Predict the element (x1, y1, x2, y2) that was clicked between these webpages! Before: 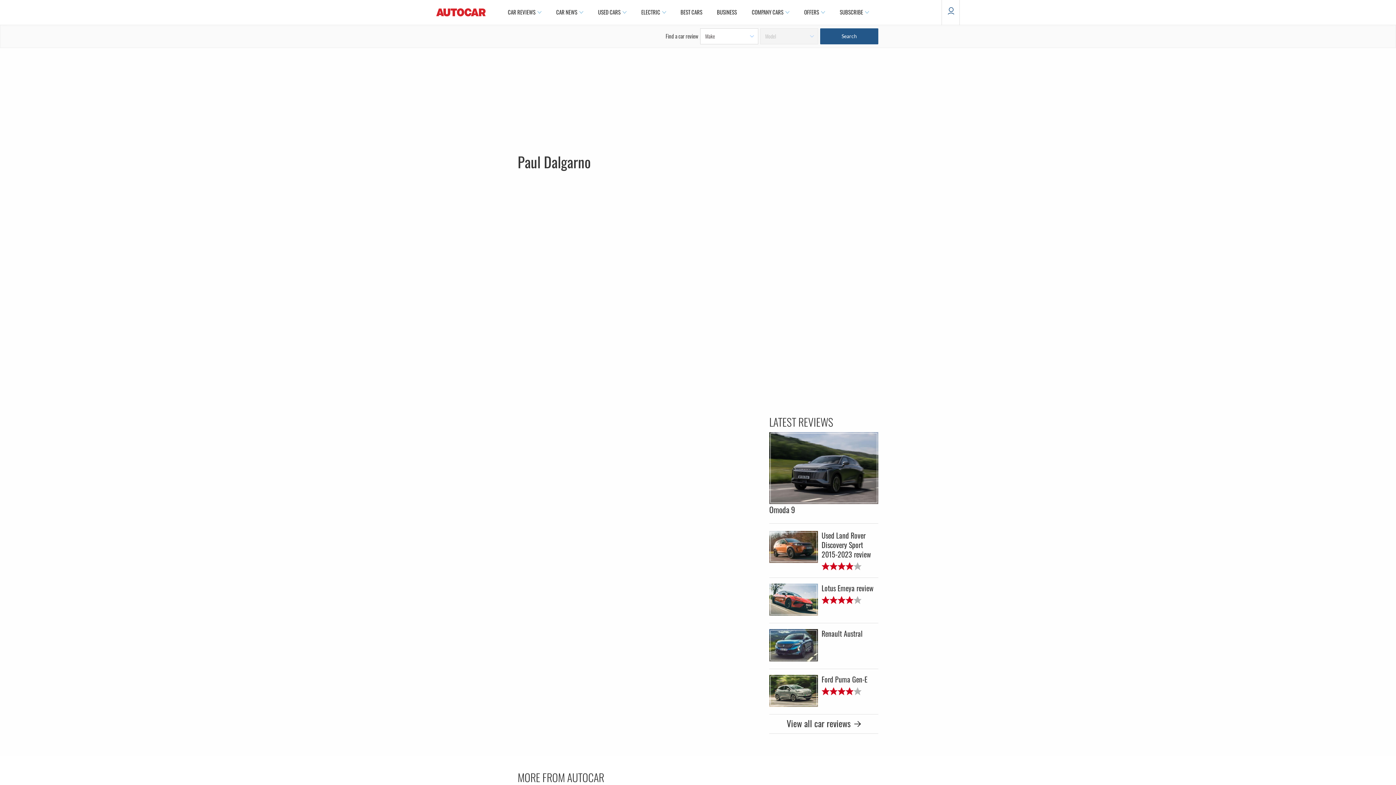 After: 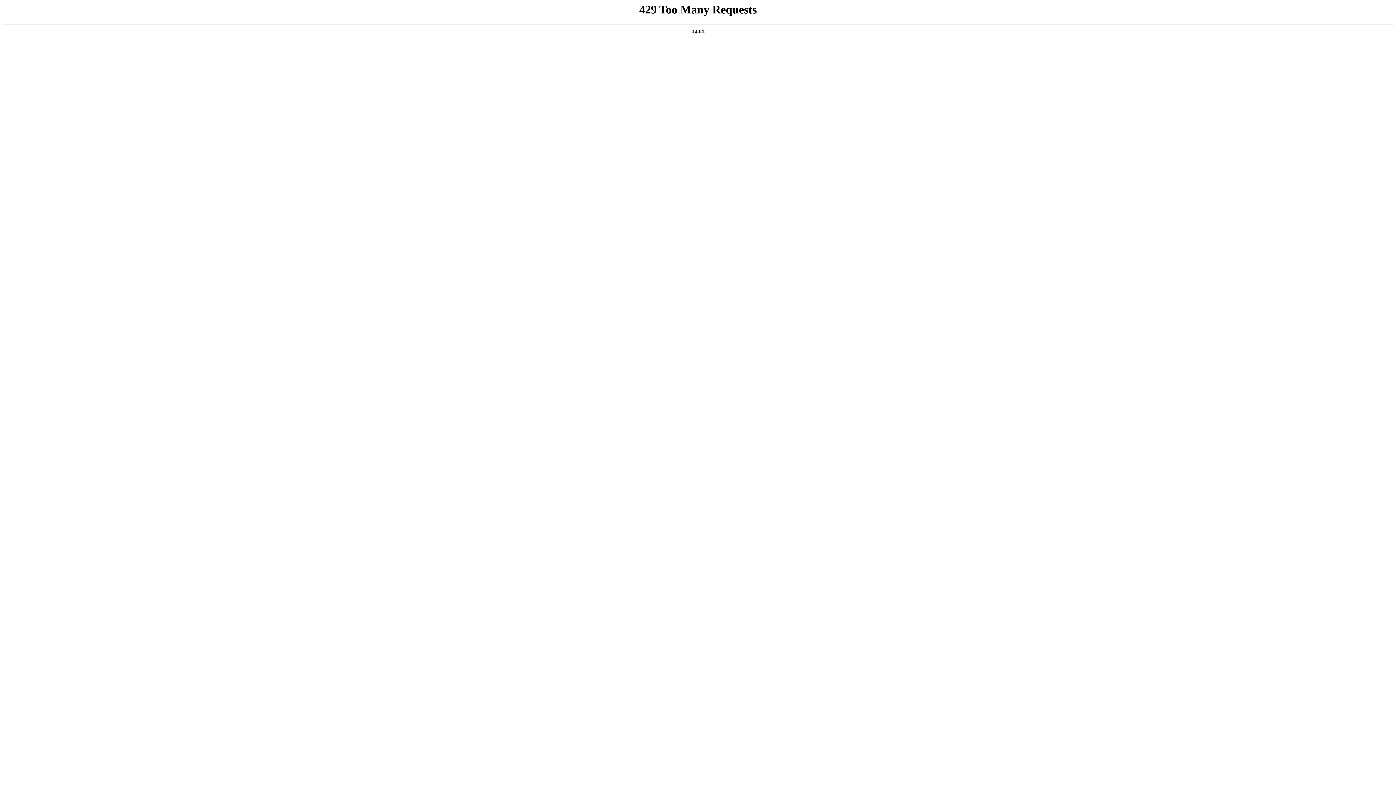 Action: label: OFFERS bbox: (796, 0, 832, 24)